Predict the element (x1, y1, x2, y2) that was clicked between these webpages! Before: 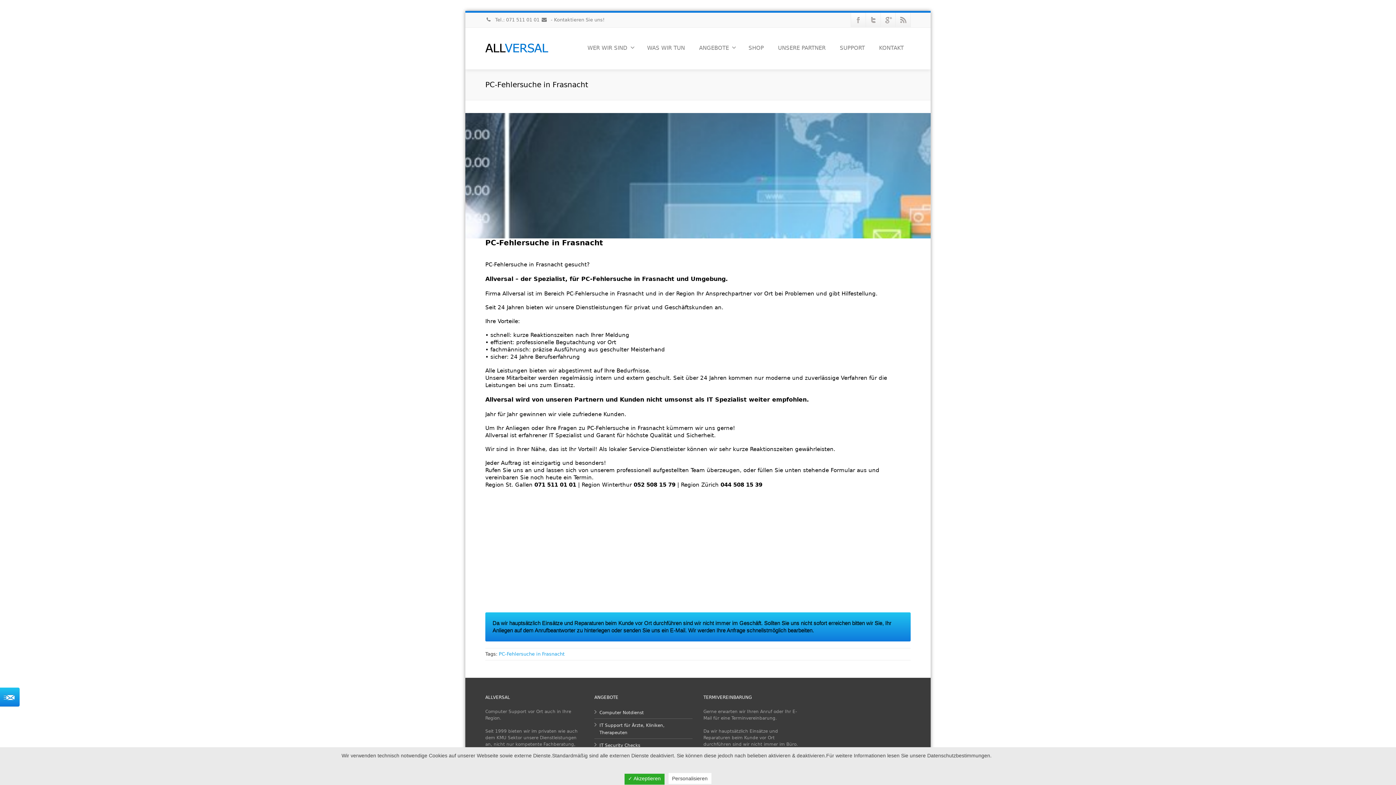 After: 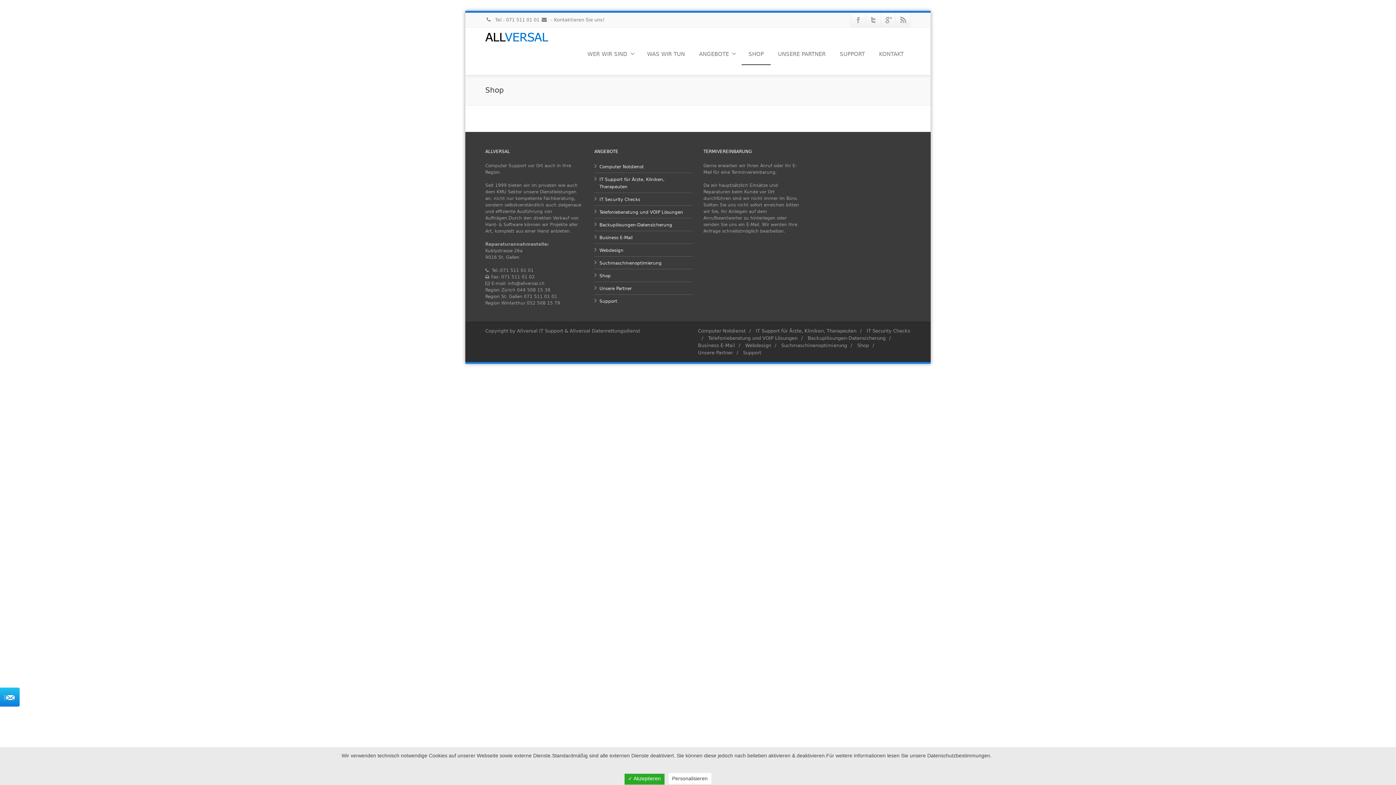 Action: label: SHOP bbox: (741, 37, 770, 58)